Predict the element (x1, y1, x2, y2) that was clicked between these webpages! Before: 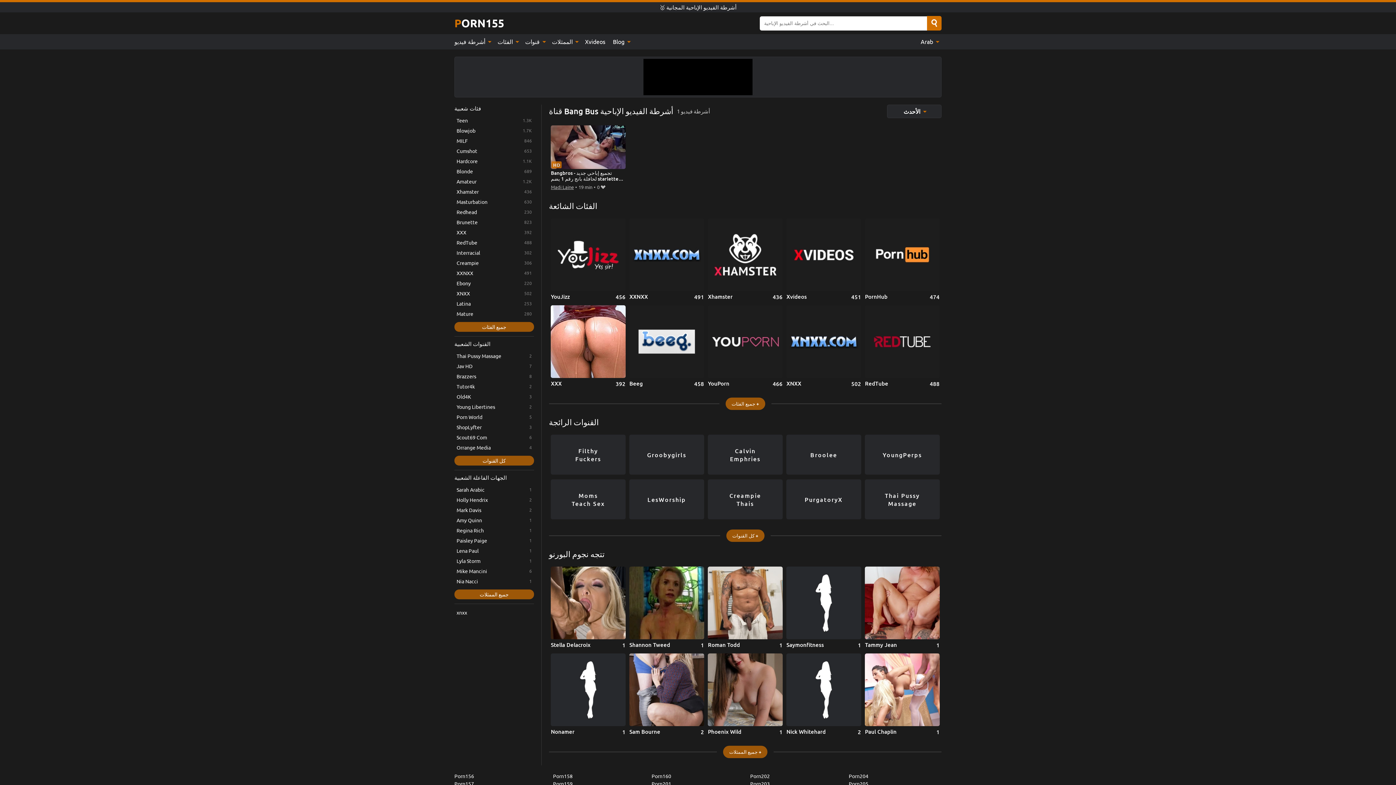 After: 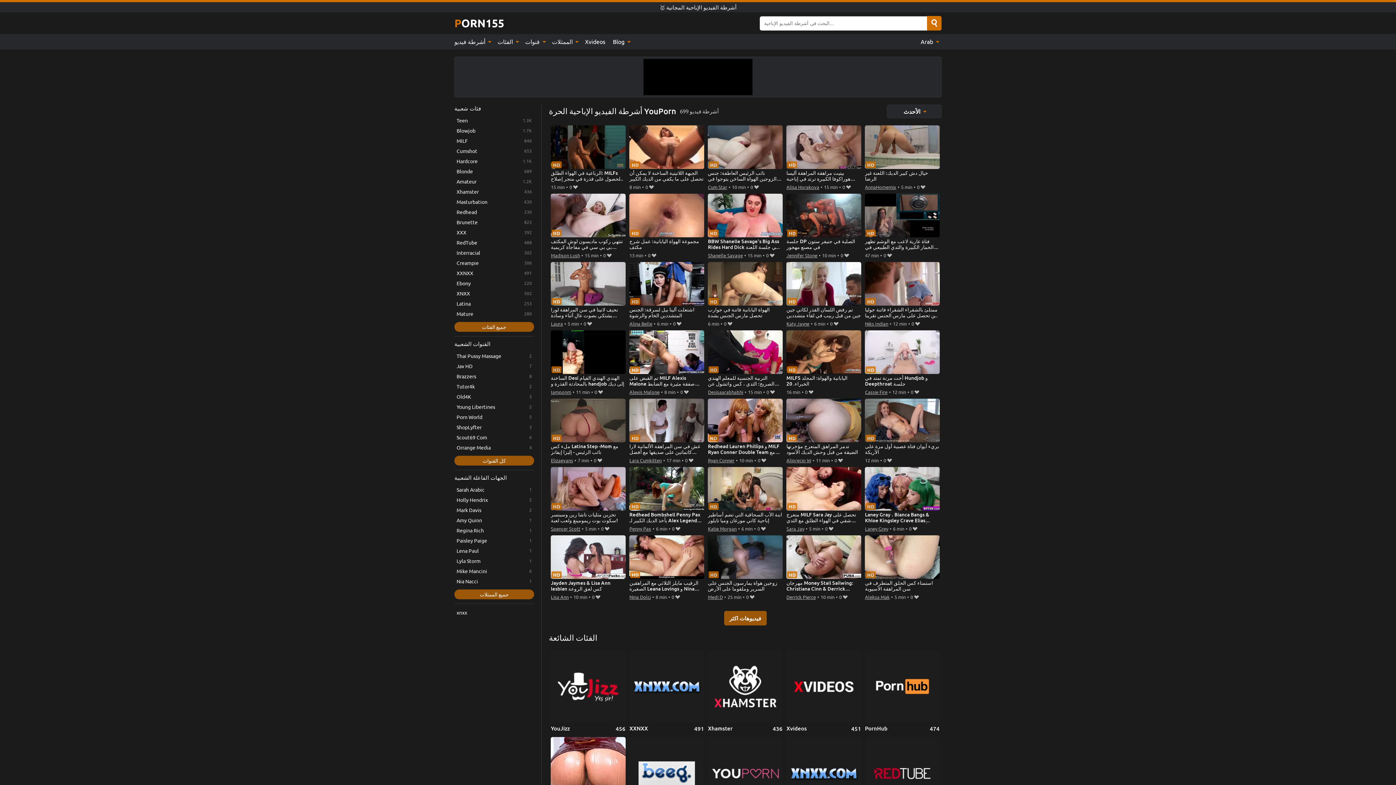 Action: bbox: (708, 305, 782, 387) label: YouPorn